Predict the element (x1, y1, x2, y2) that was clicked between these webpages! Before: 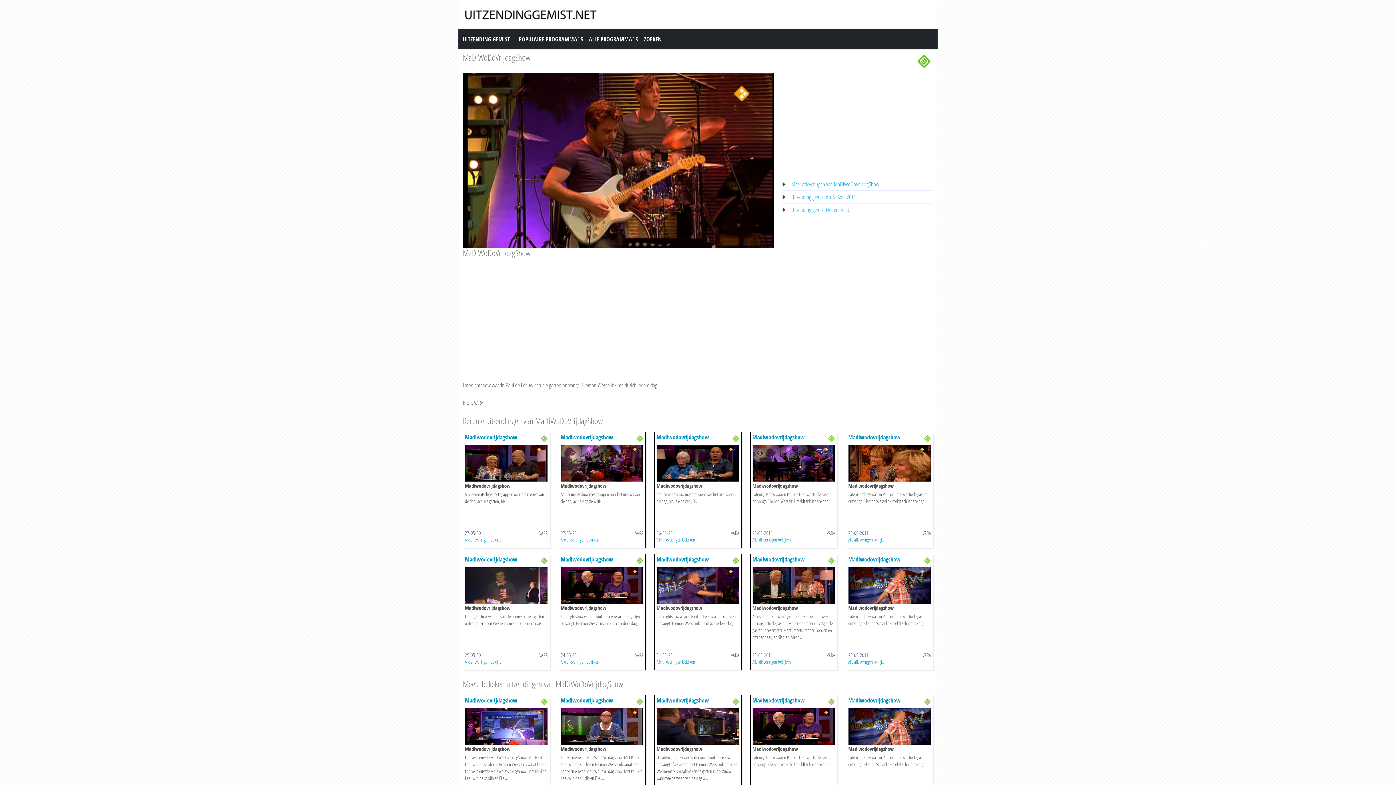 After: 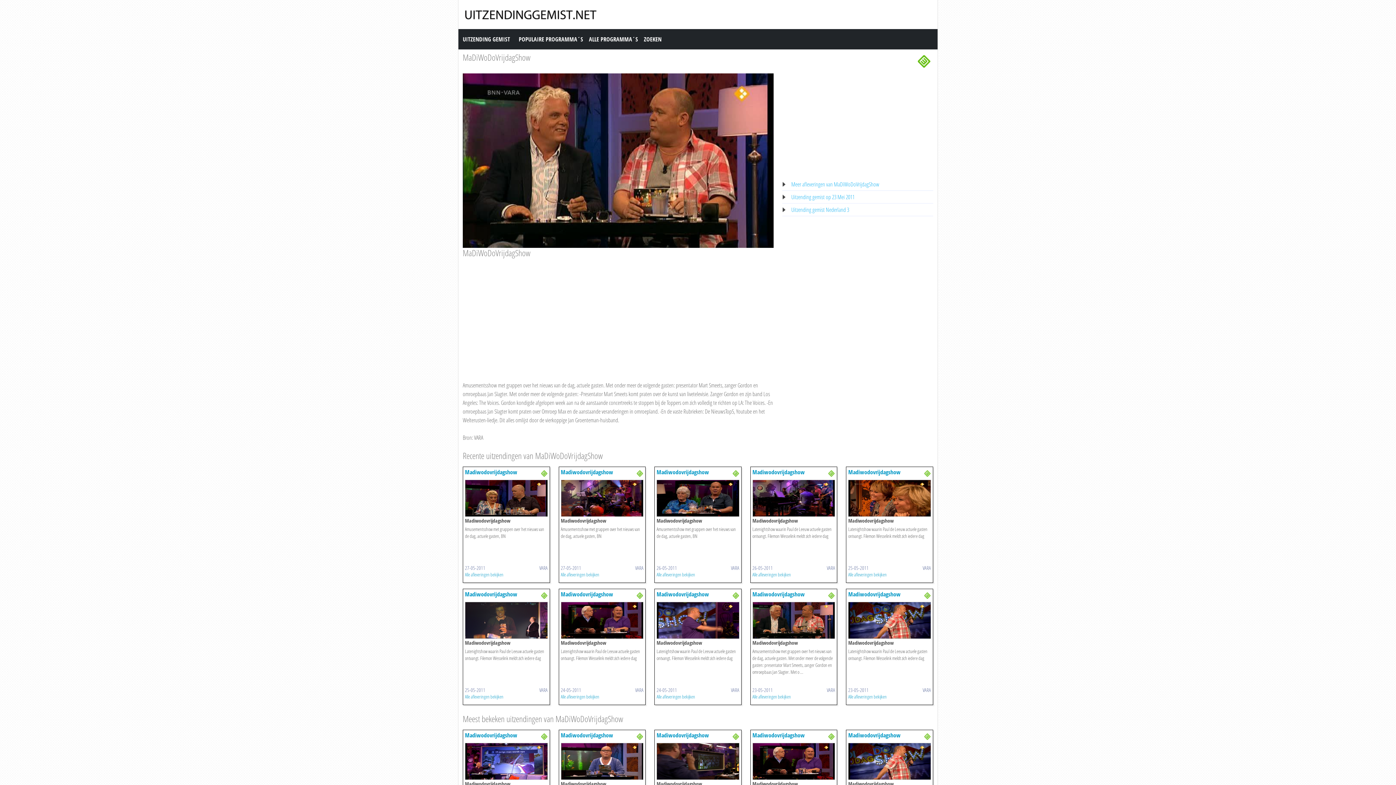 Action: bbox: (752, 581, 835, 589)